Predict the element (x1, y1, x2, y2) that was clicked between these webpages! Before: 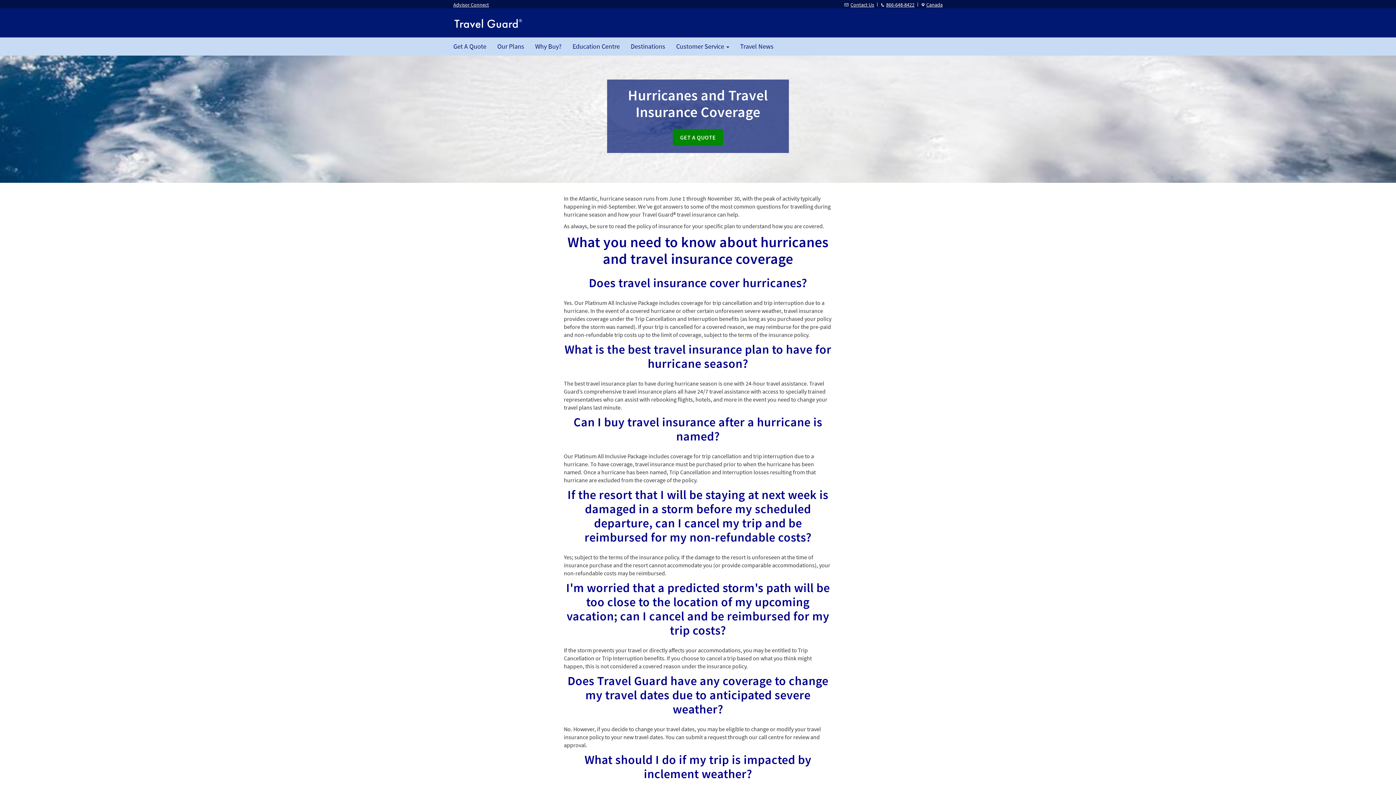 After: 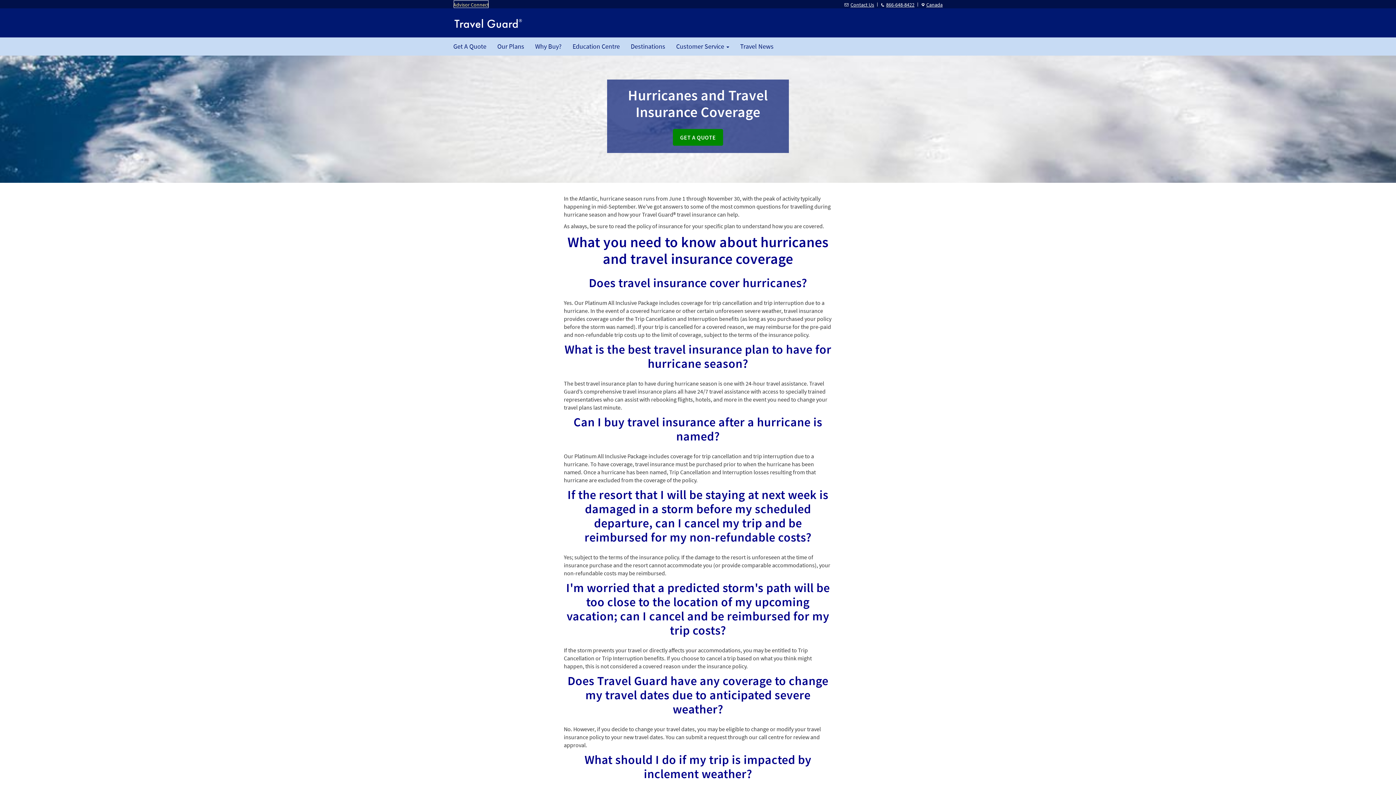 Action: label: Advisor Connect bbox: (453, 0, 489, 8)